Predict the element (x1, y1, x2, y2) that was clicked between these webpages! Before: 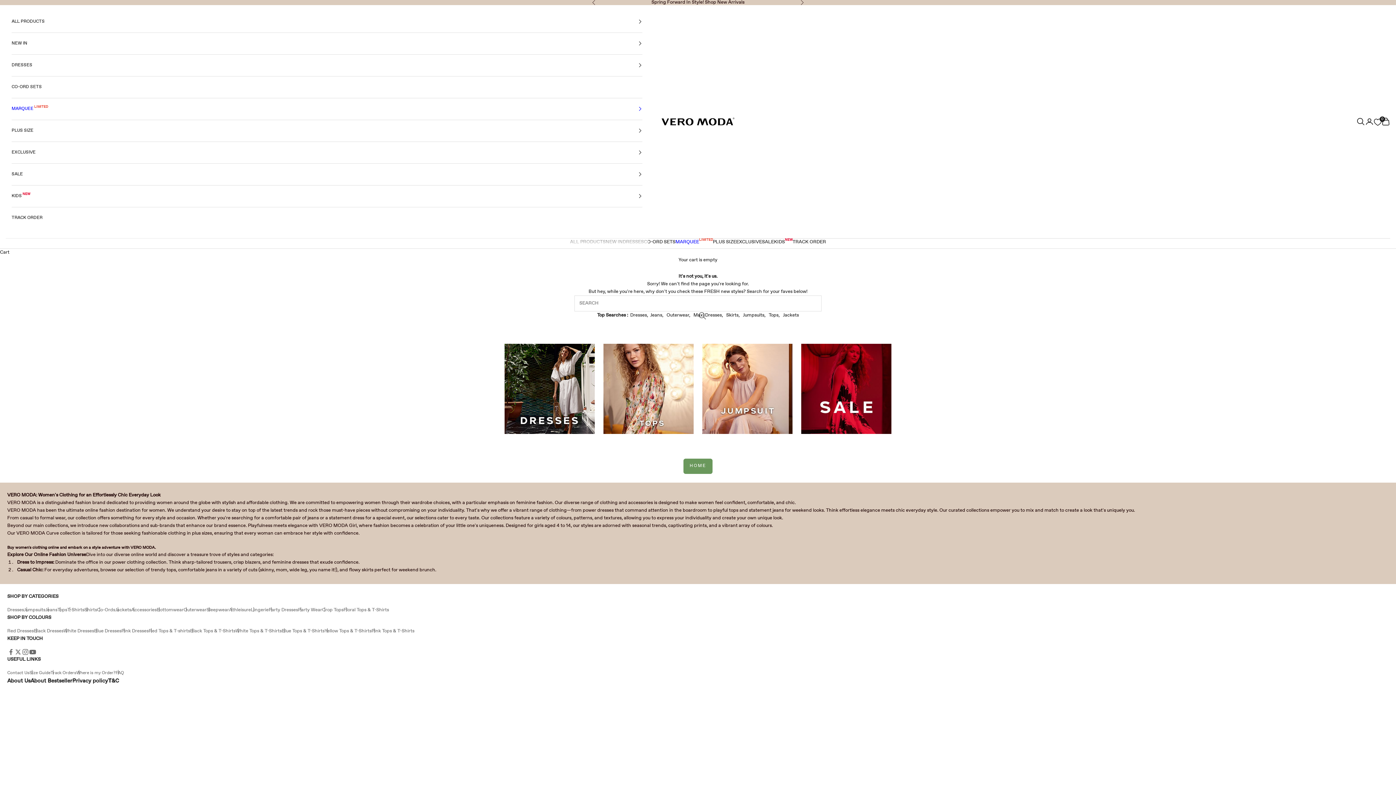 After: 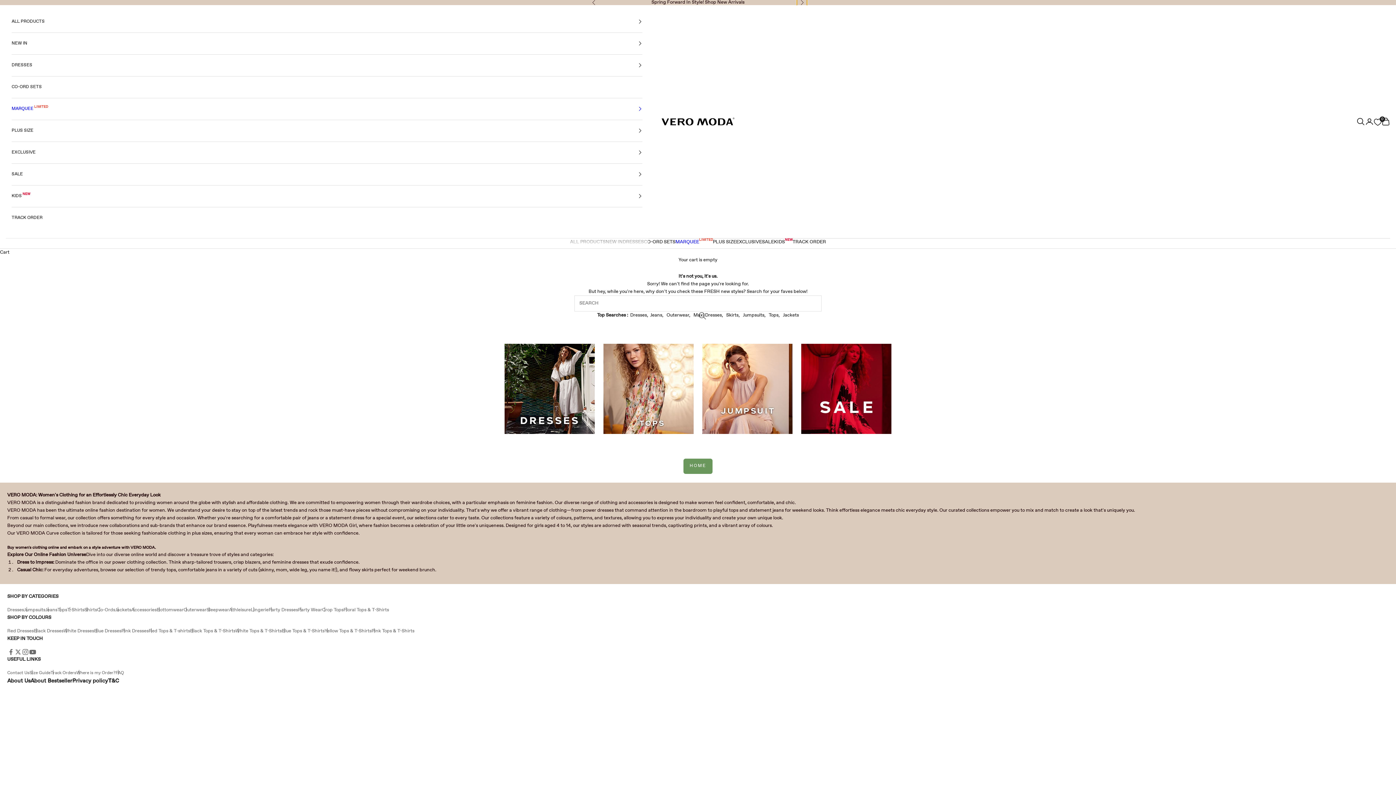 Action: bbox: (800, 0, 804, 4) label: Next